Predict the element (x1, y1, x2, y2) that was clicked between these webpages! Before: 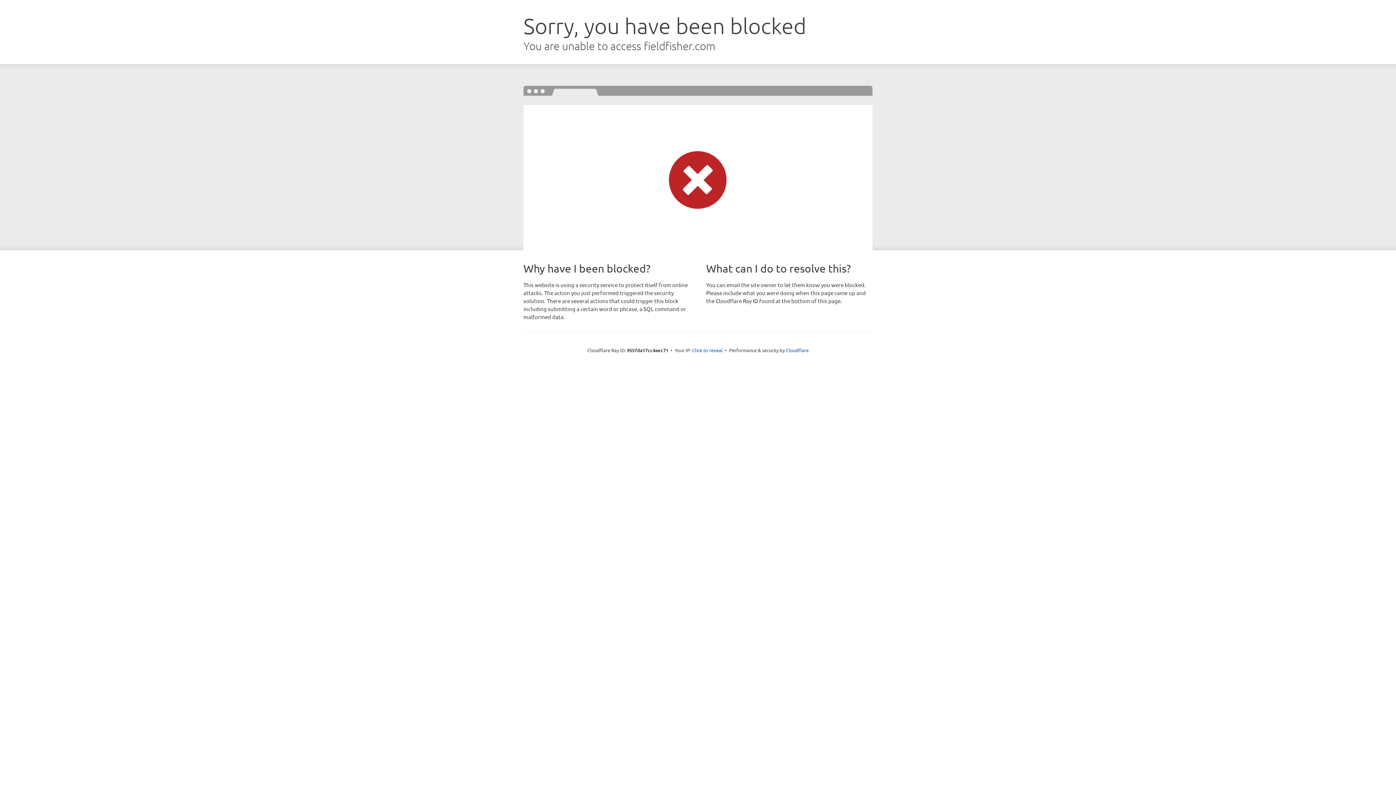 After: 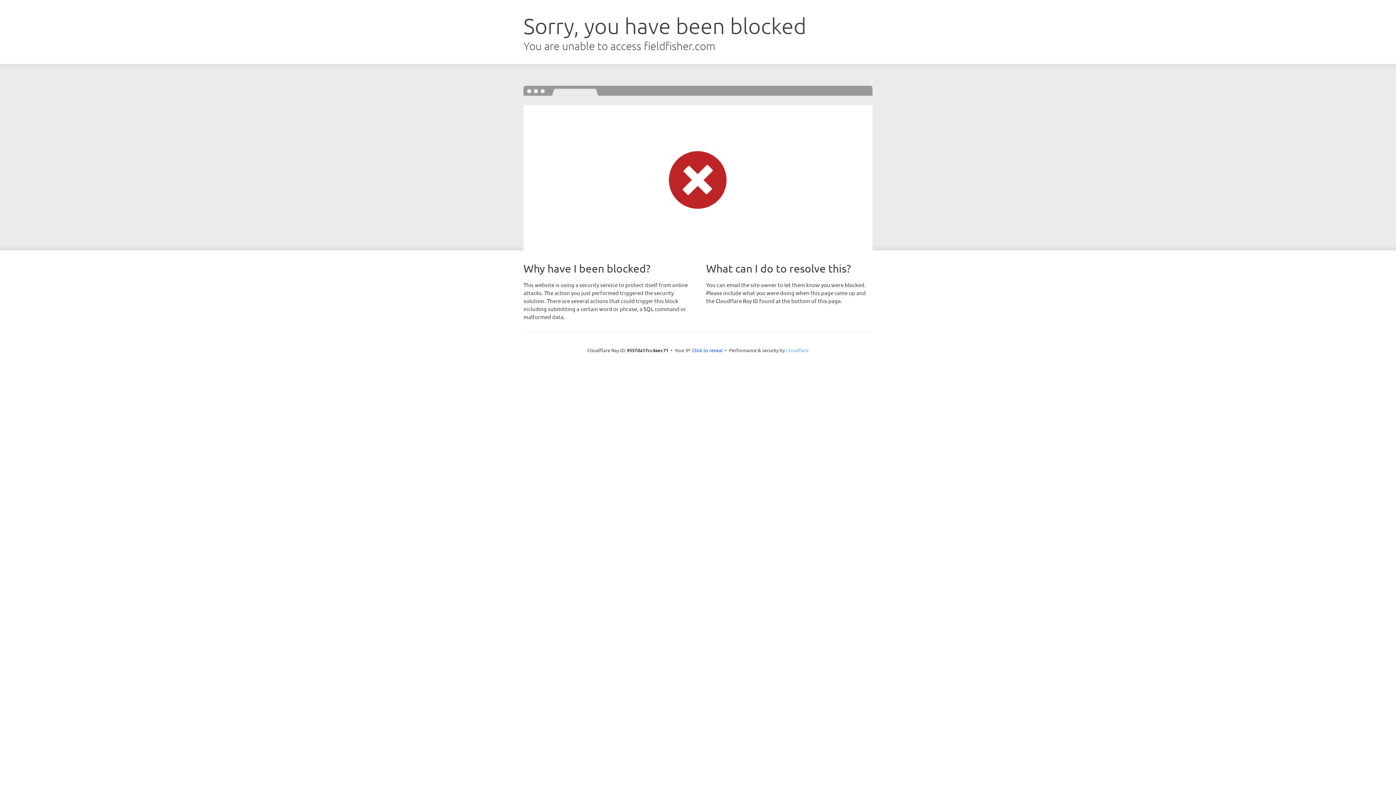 Action: bbox: (786, 347, 808, 353) label: Cloudflare